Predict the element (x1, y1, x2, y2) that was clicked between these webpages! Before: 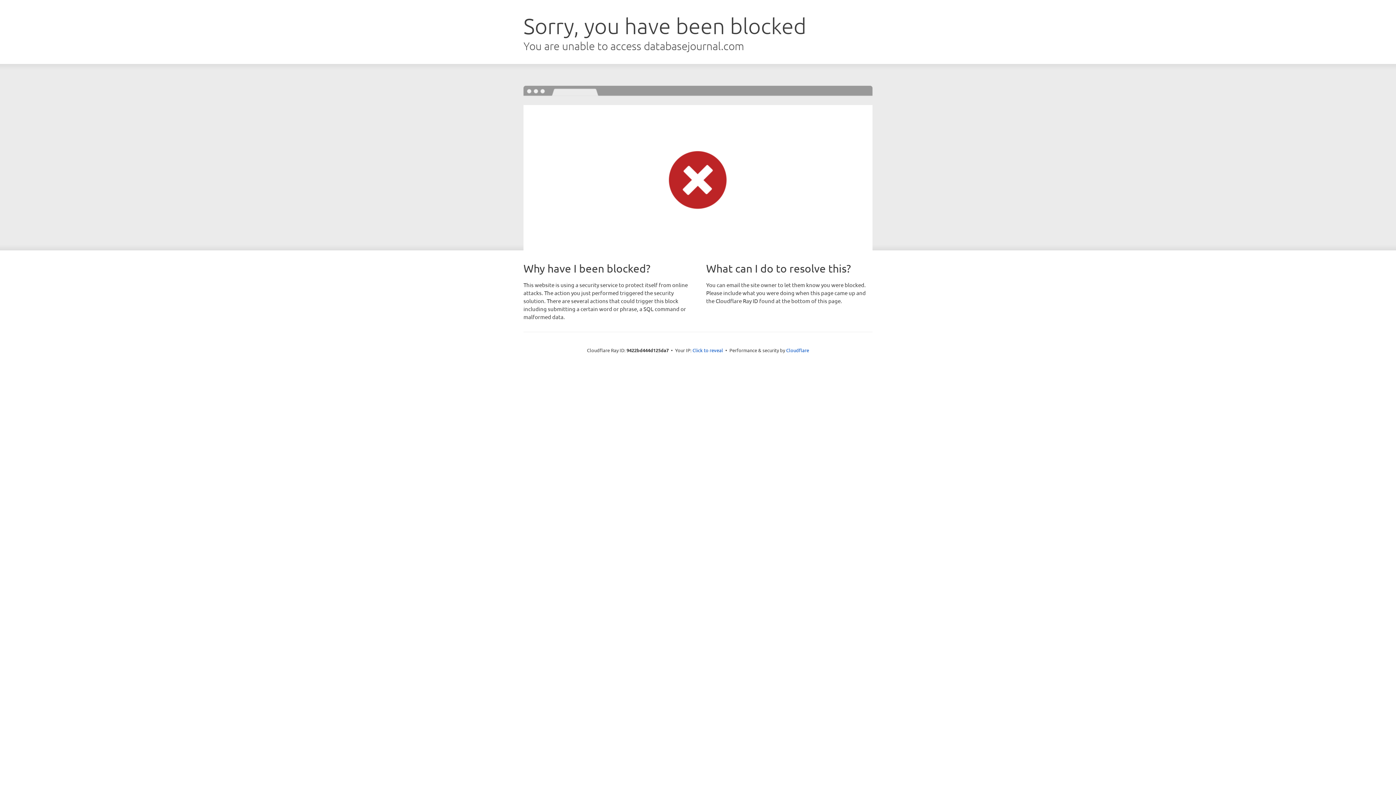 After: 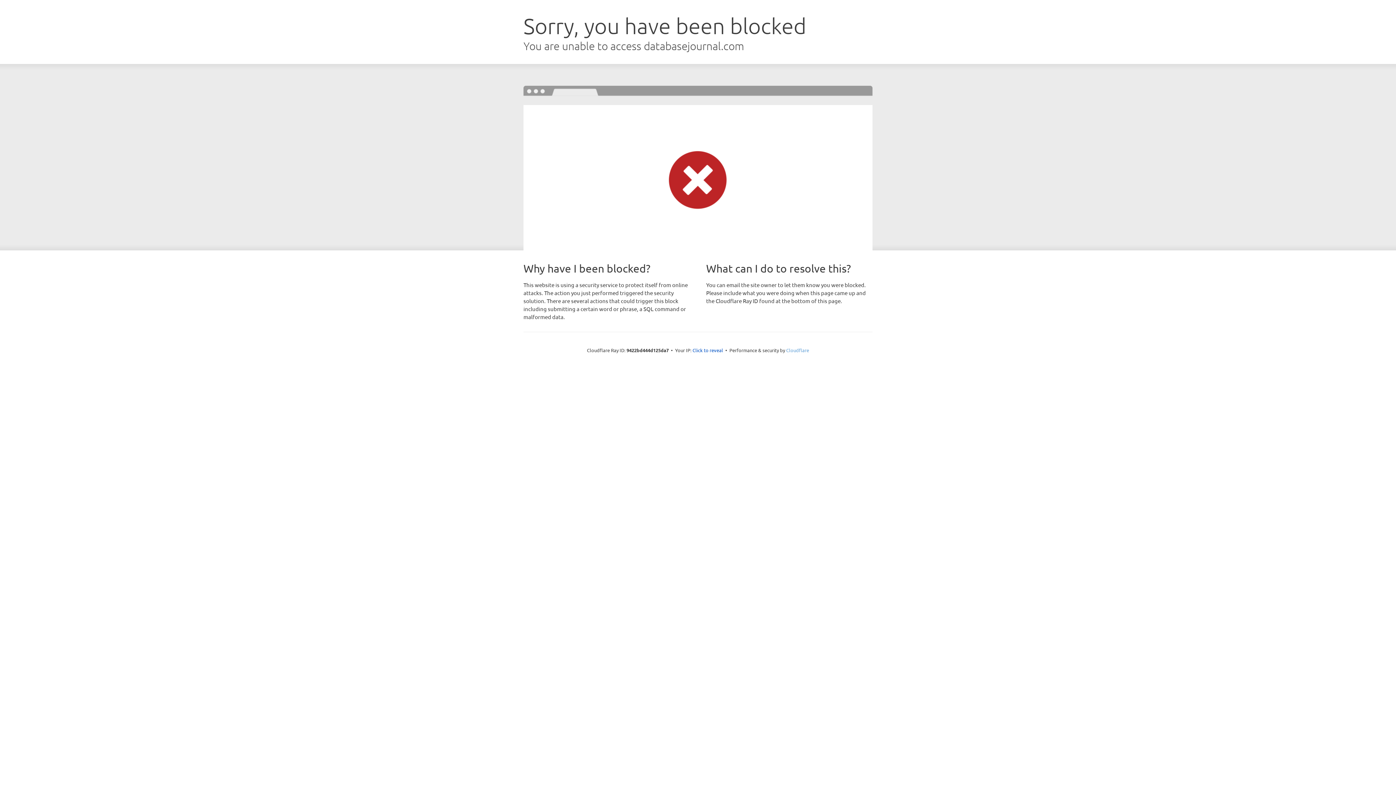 Action: bbox: (786, 347, 809, 353) label: Cloudflare